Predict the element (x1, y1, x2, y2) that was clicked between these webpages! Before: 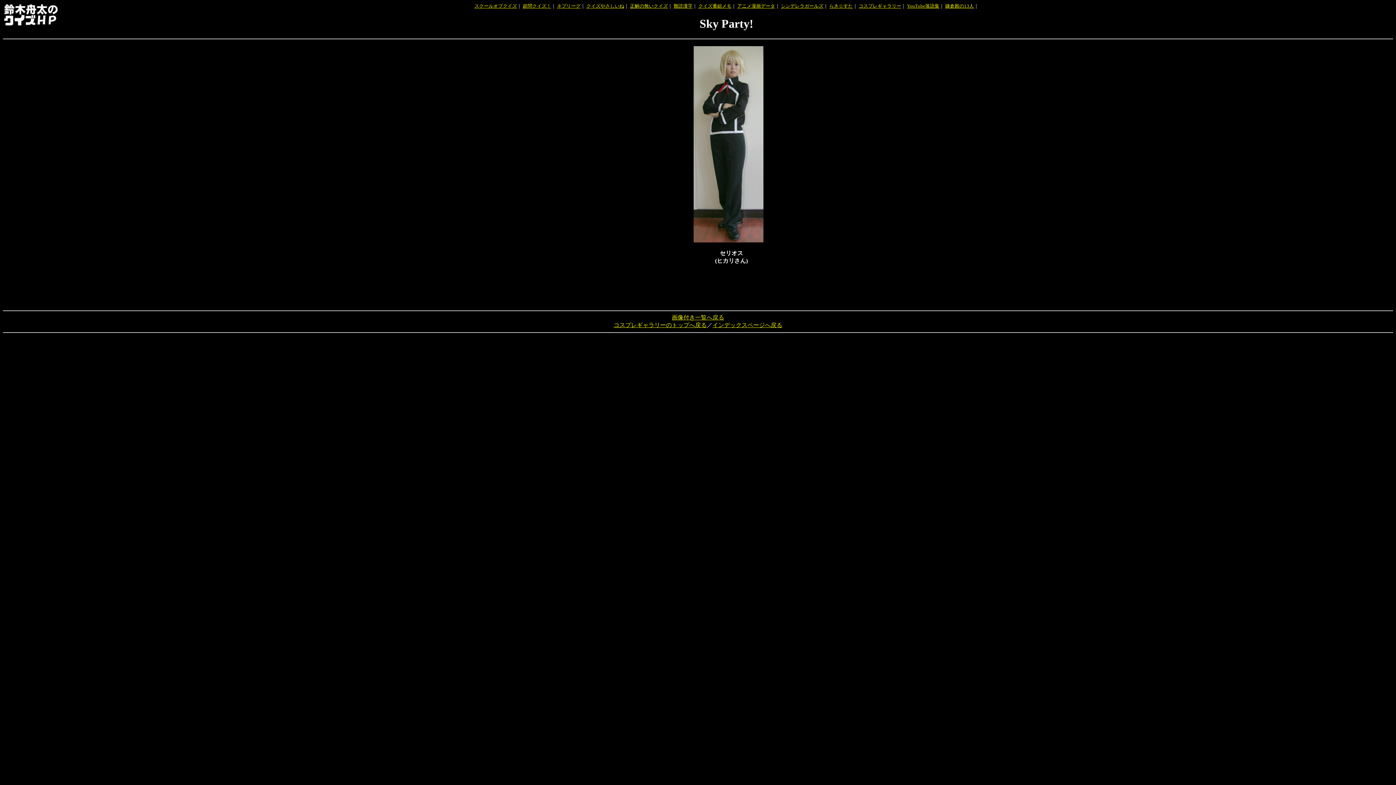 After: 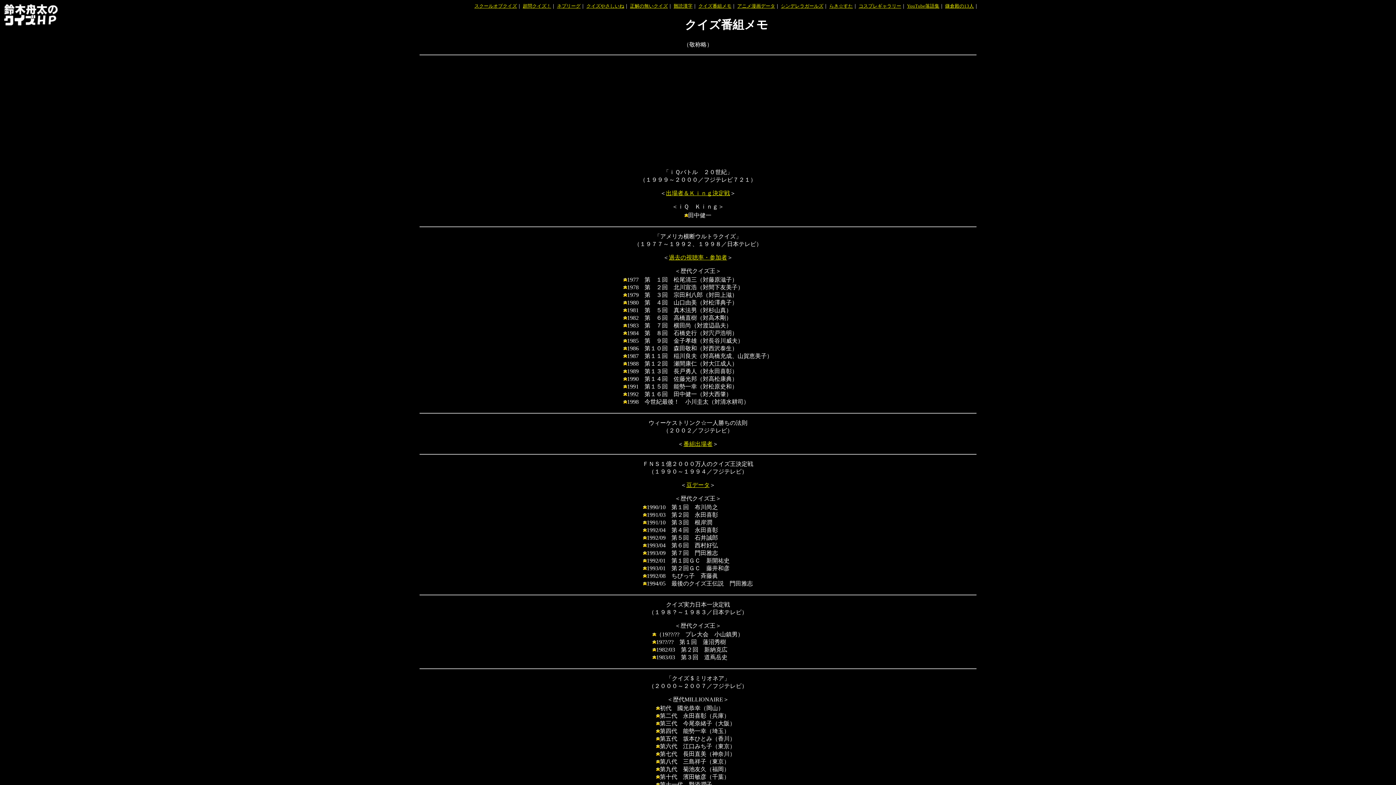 Action: bbox: (698, 3, 731, 8) label: クイズ番組メモ